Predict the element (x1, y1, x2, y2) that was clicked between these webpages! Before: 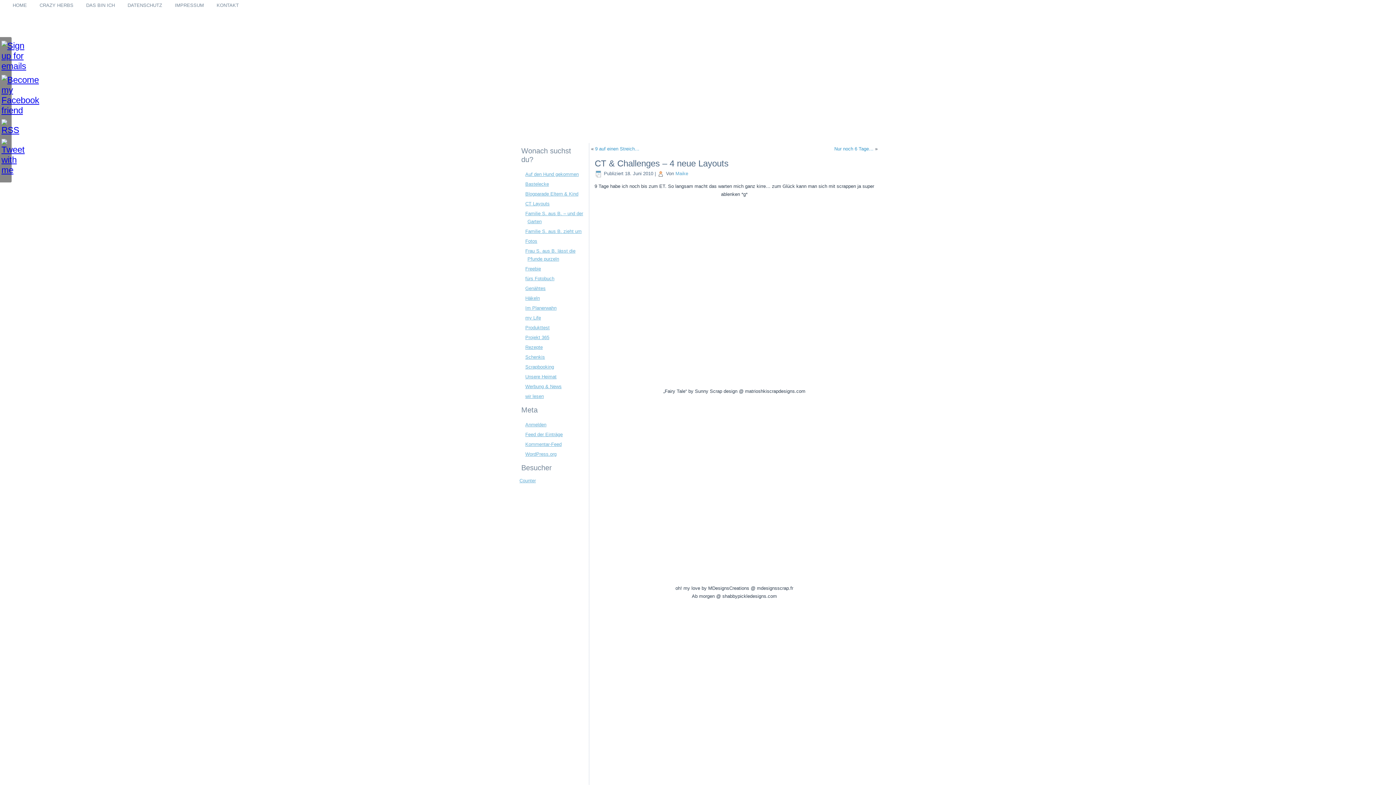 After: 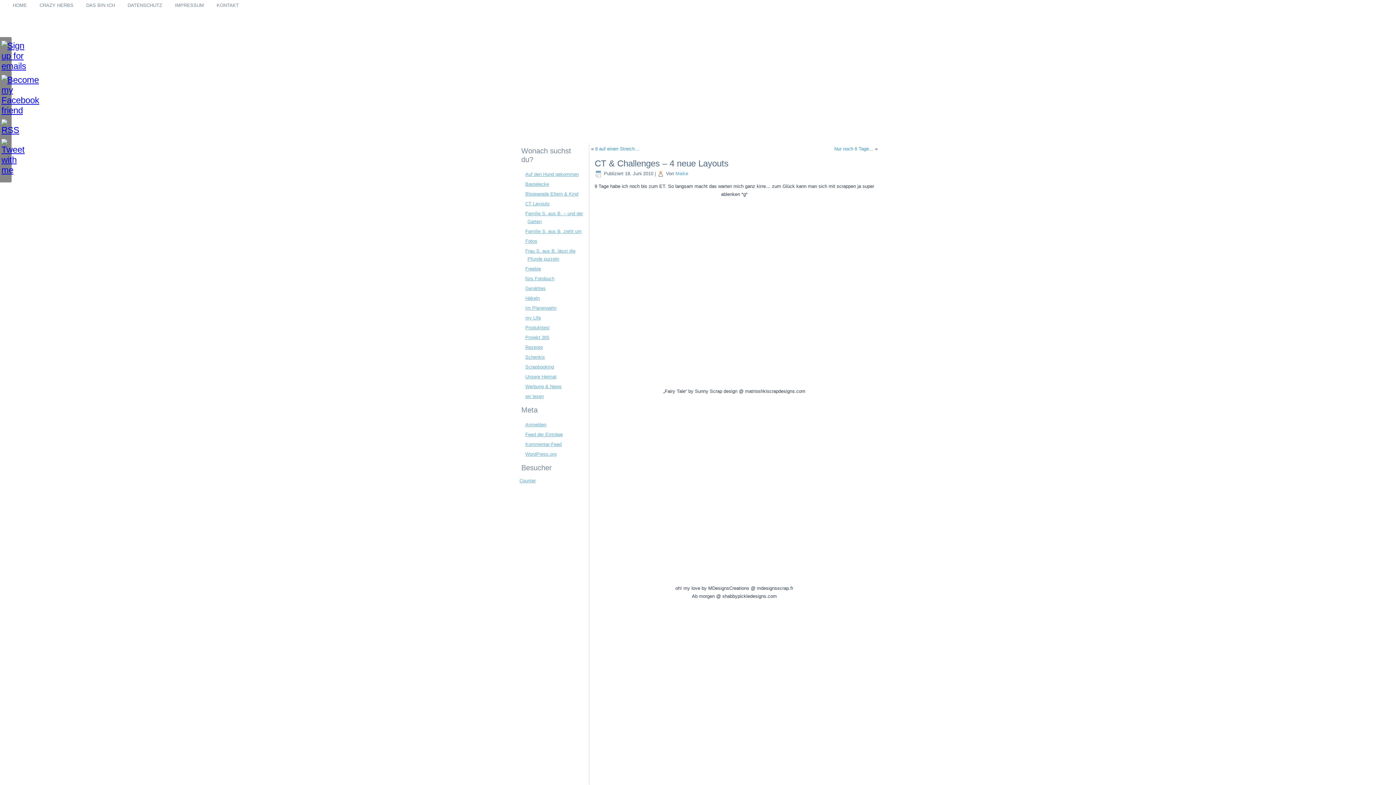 Action: bbox: (1, 119, 10, 135)